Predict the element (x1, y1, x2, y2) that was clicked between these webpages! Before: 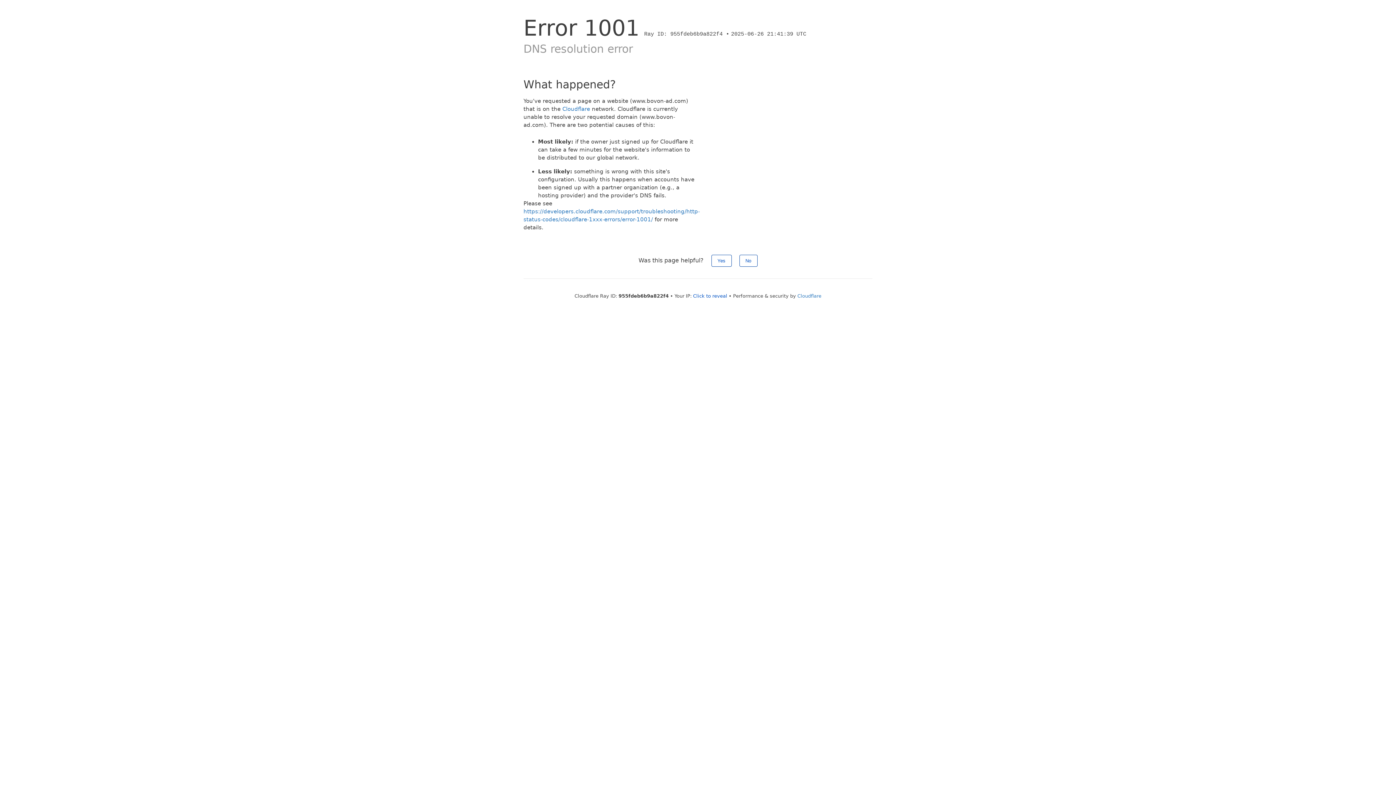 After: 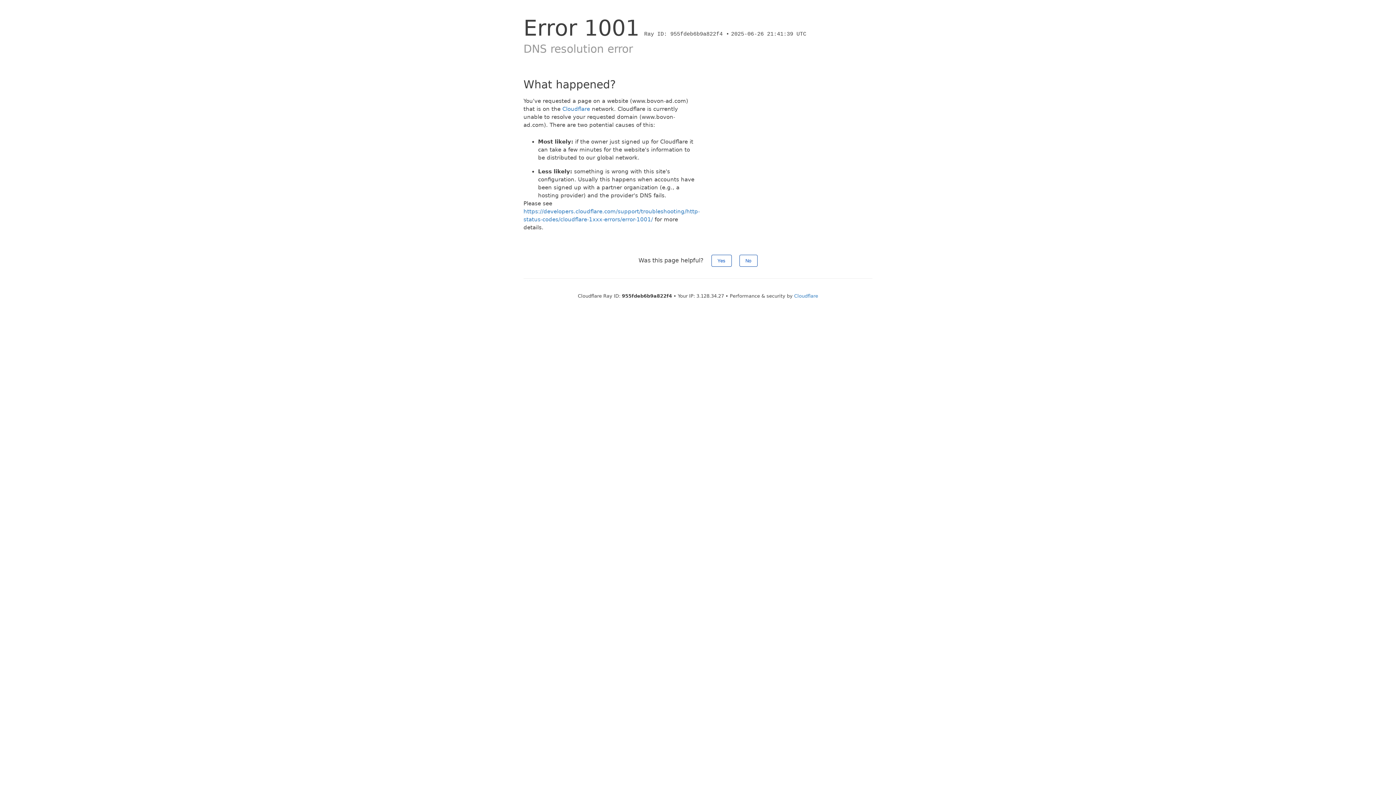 Action: bbox: (693, 293, 727, 298) label: Click to reveal